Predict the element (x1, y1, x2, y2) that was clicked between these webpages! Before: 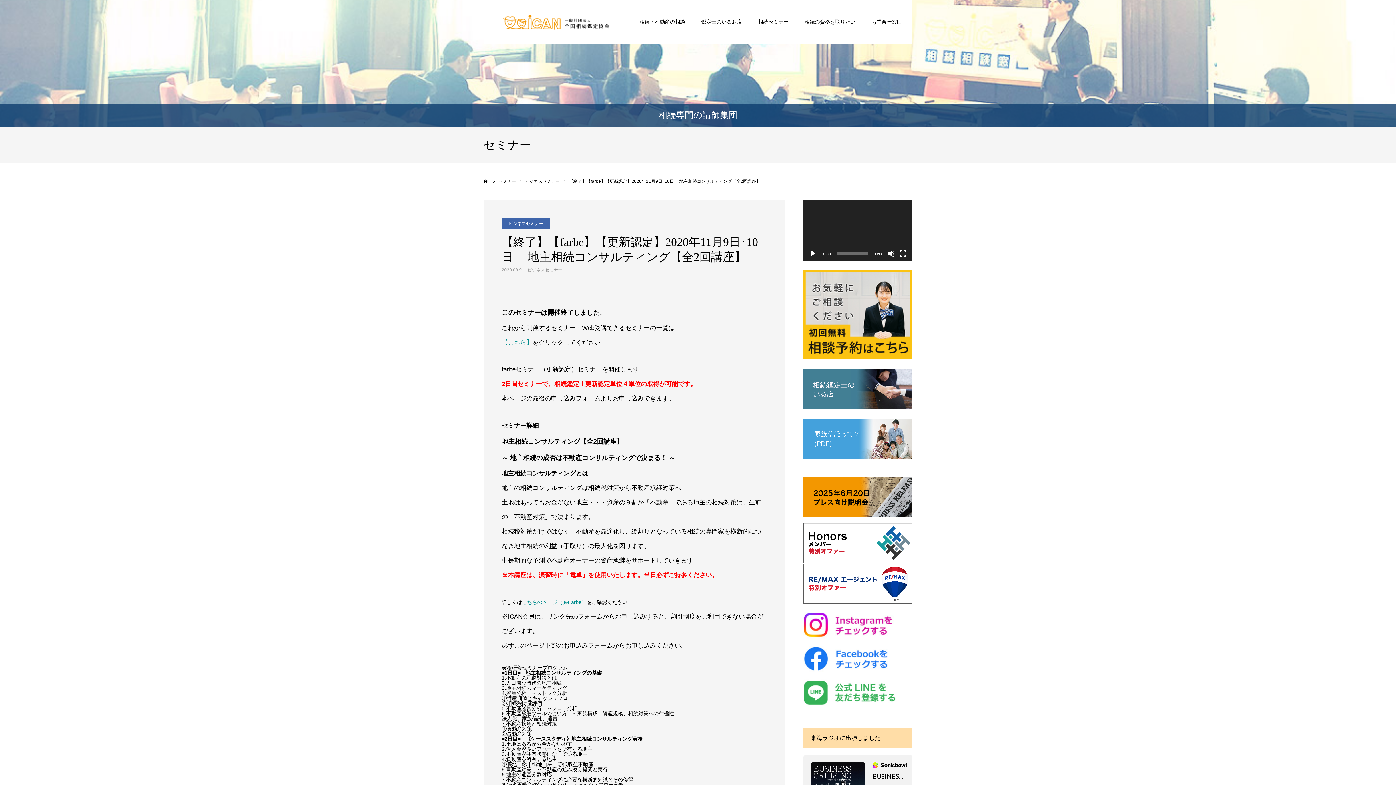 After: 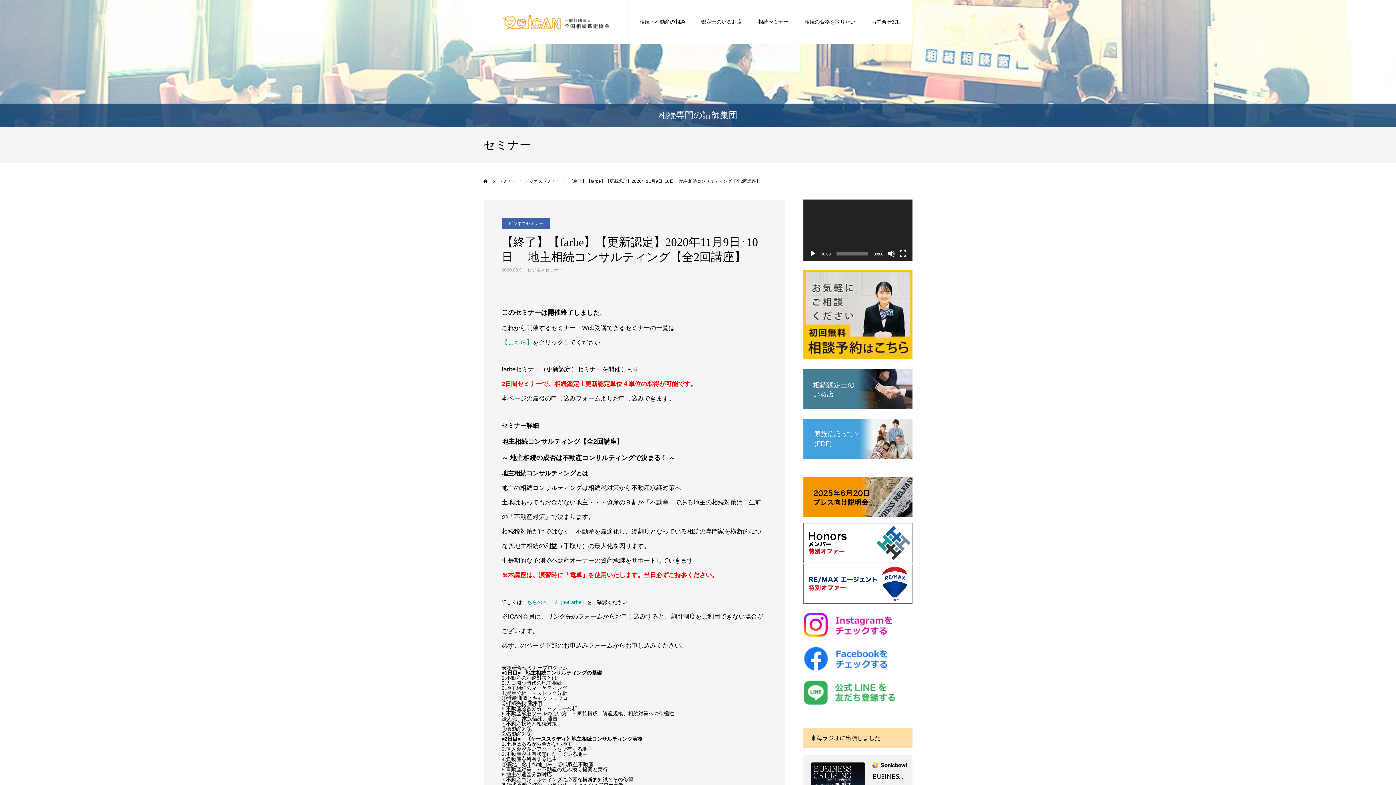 Action: bbox: (803, 637, 912, 643)